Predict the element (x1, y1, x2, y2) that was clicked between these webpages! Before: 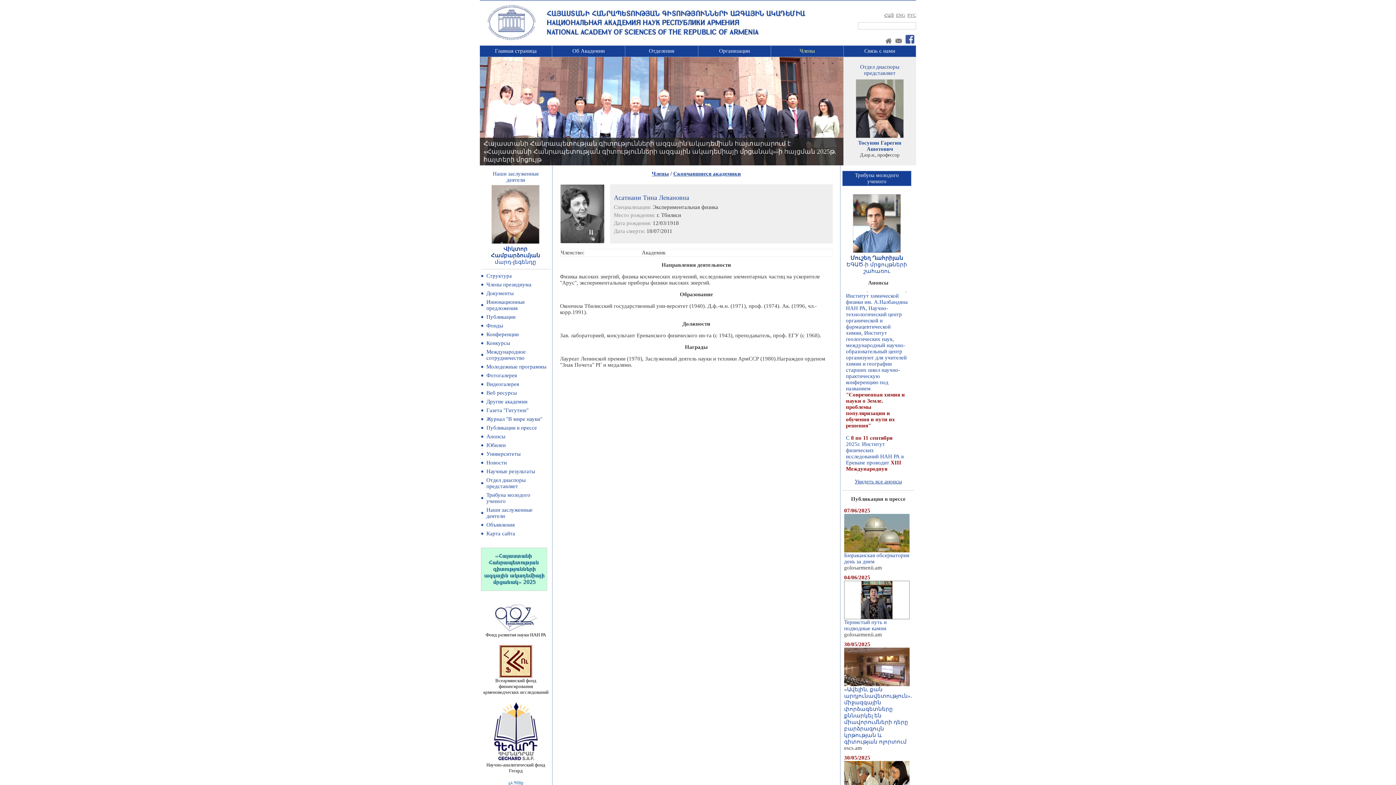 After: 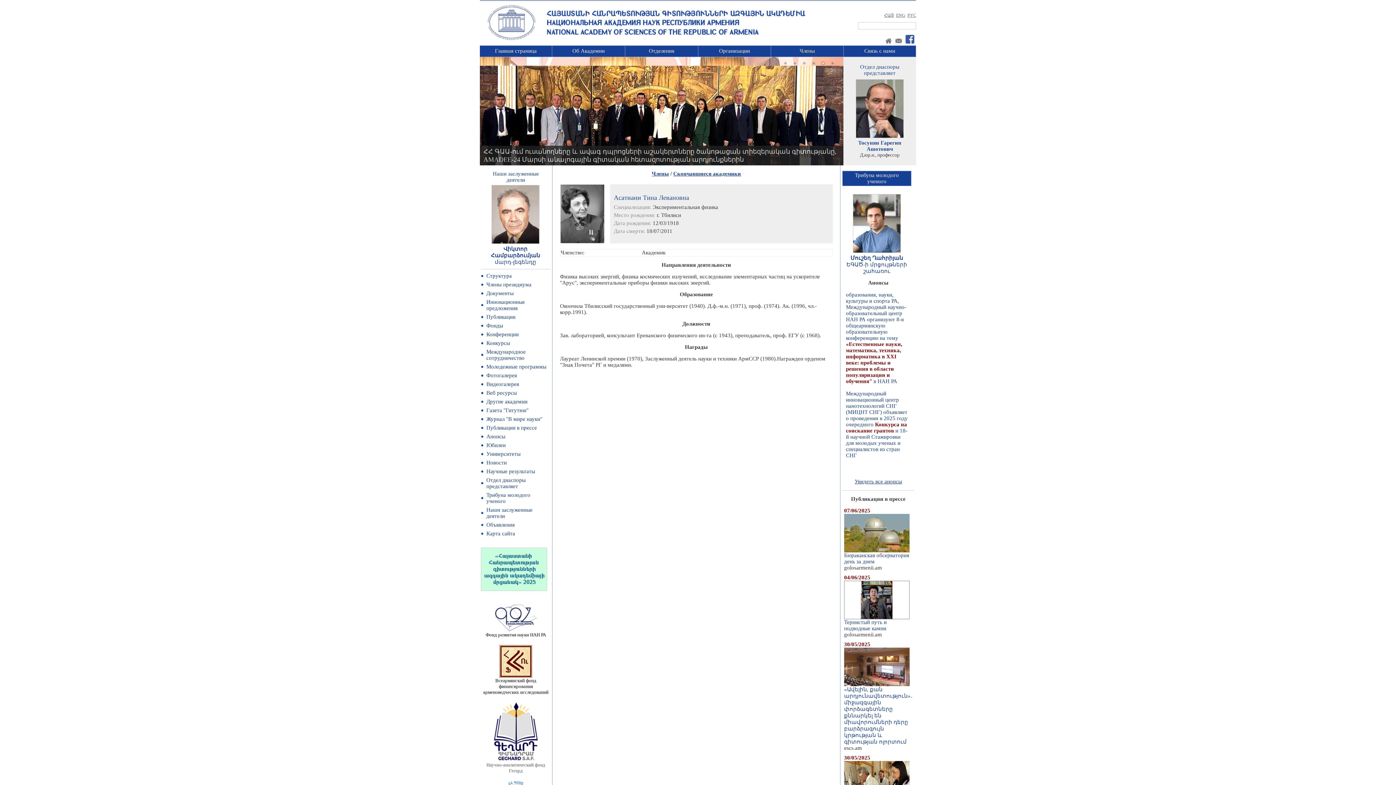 Action: bbox: (486, 758, 545, 773) label: 
Научно-аналитический фонд Гегард